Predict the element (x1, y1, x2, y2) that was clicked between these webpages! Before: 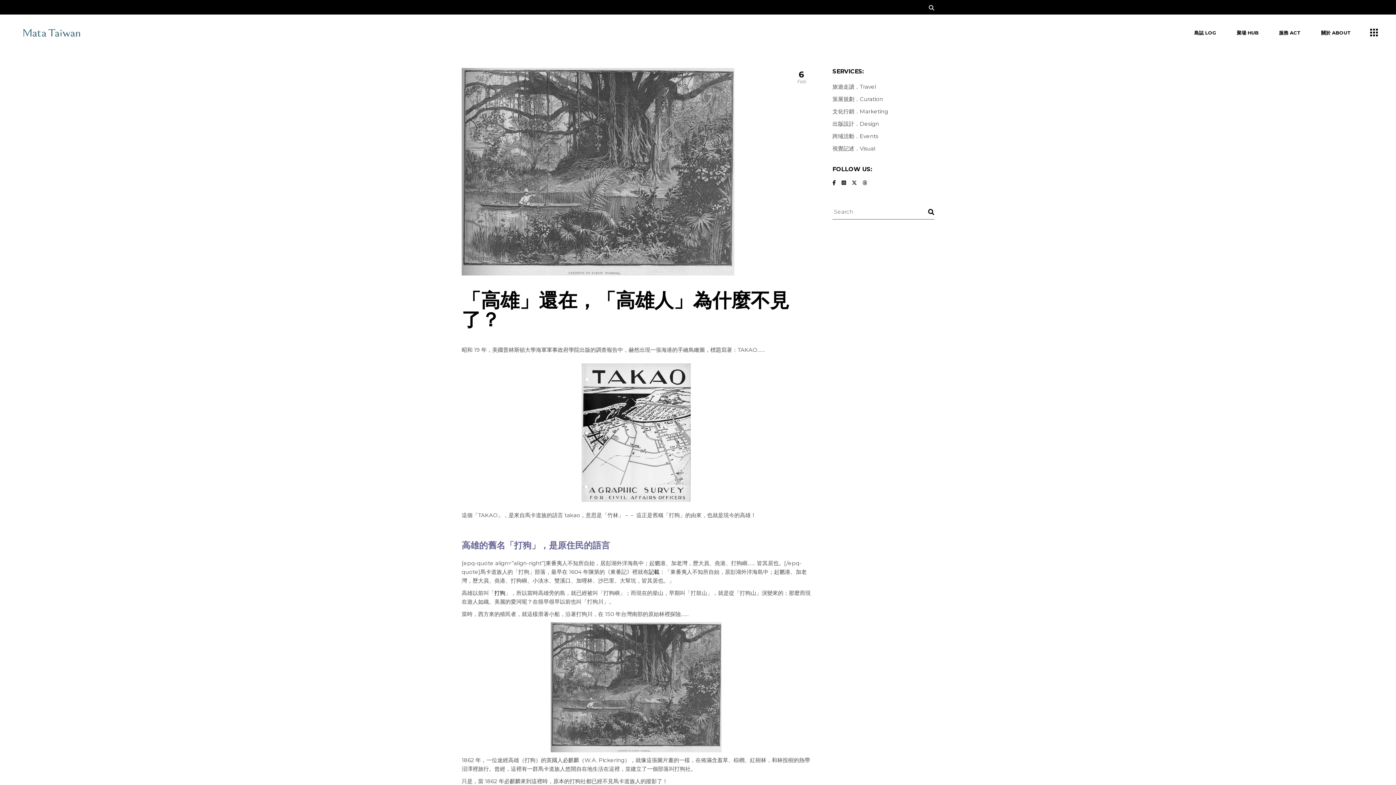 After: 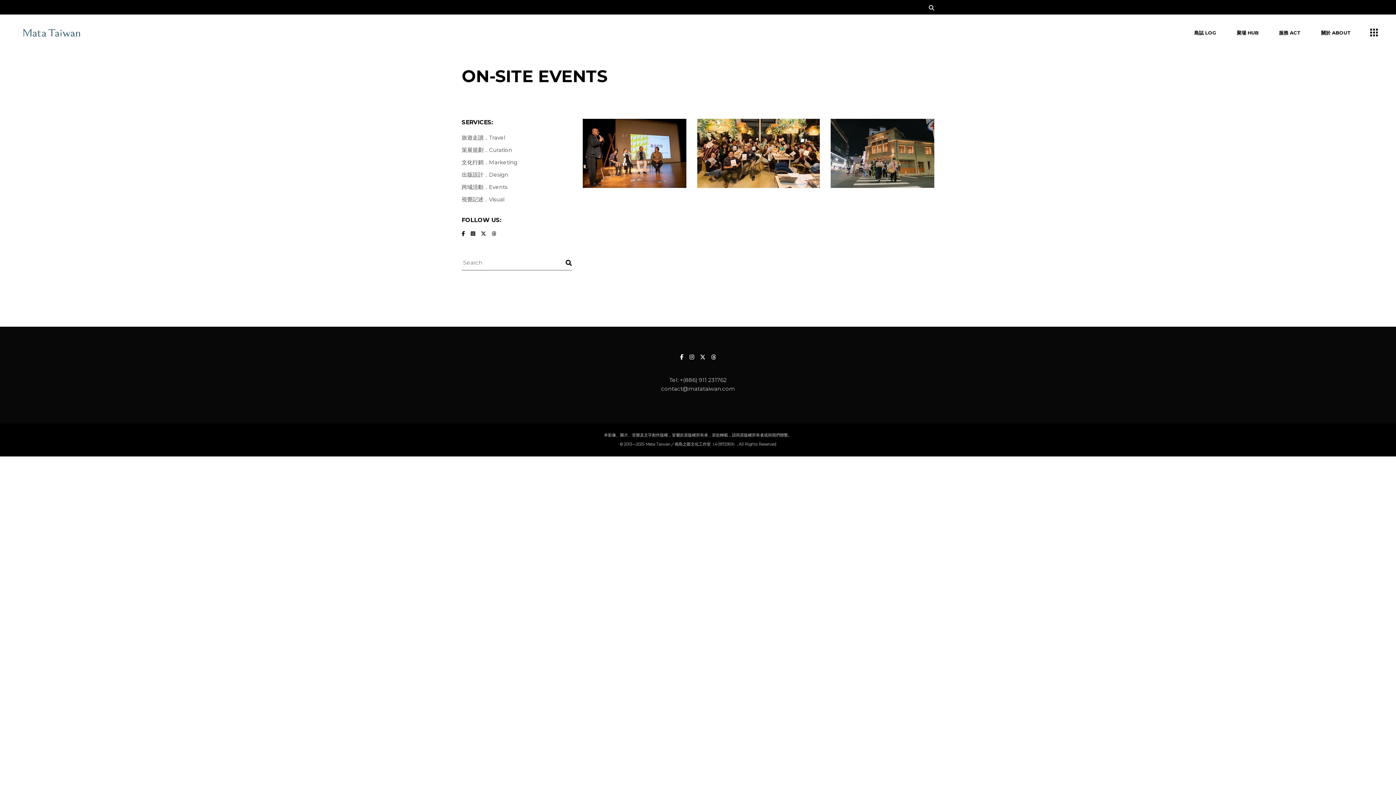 Action: label: 跨域活動．Events bbox: (832, 132, 878, 139)